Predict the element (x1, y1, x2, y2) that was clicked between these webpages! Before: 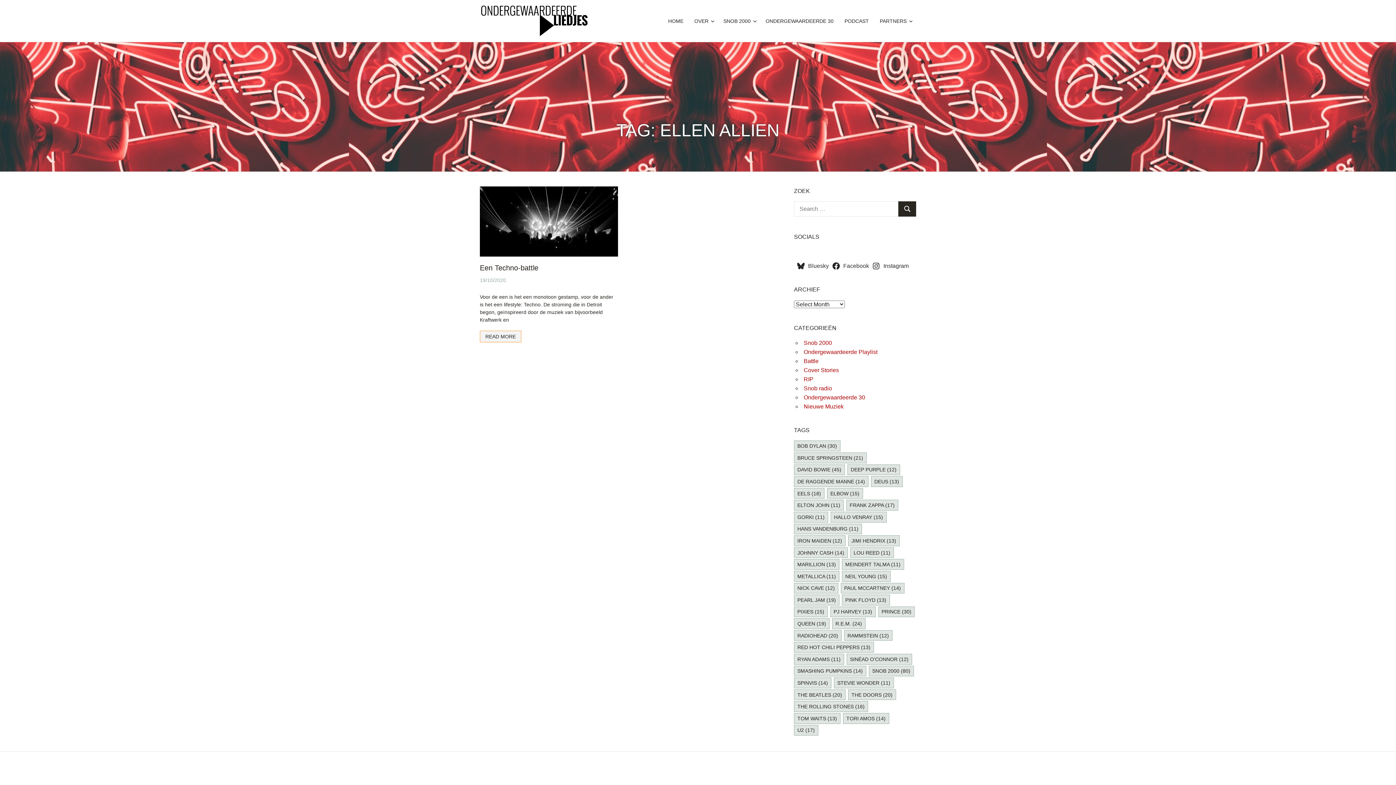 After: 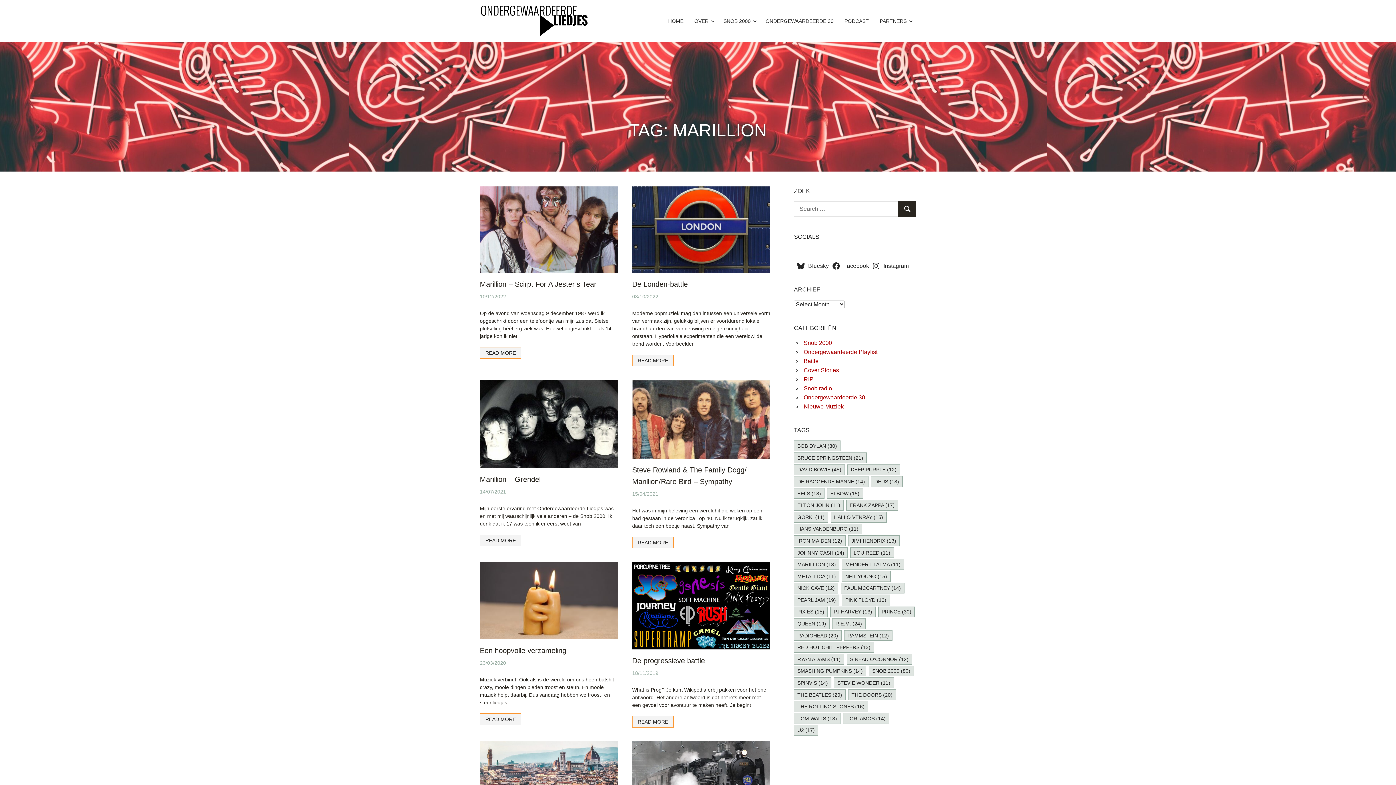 Action: label: Marillion (13 items) bbox: (794, 559, 839, 570)